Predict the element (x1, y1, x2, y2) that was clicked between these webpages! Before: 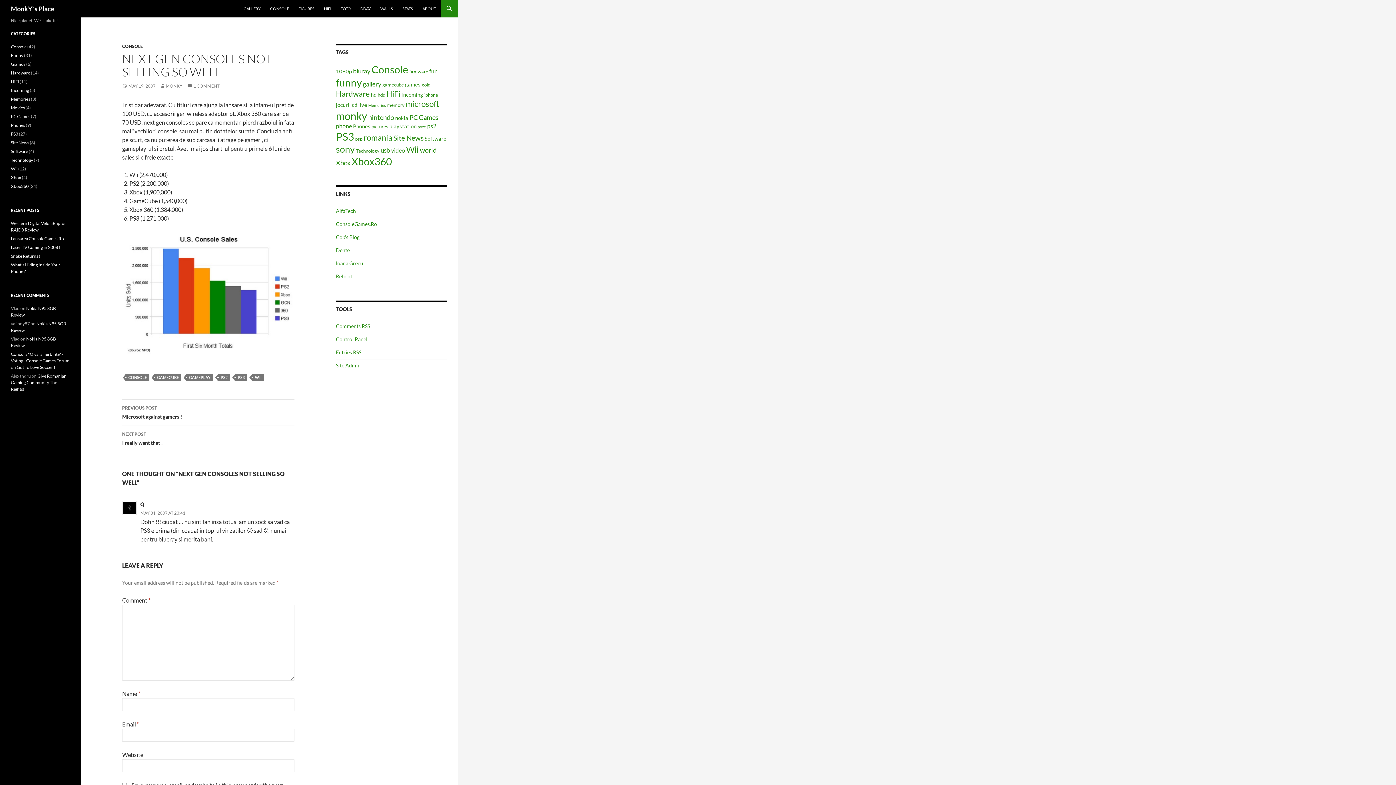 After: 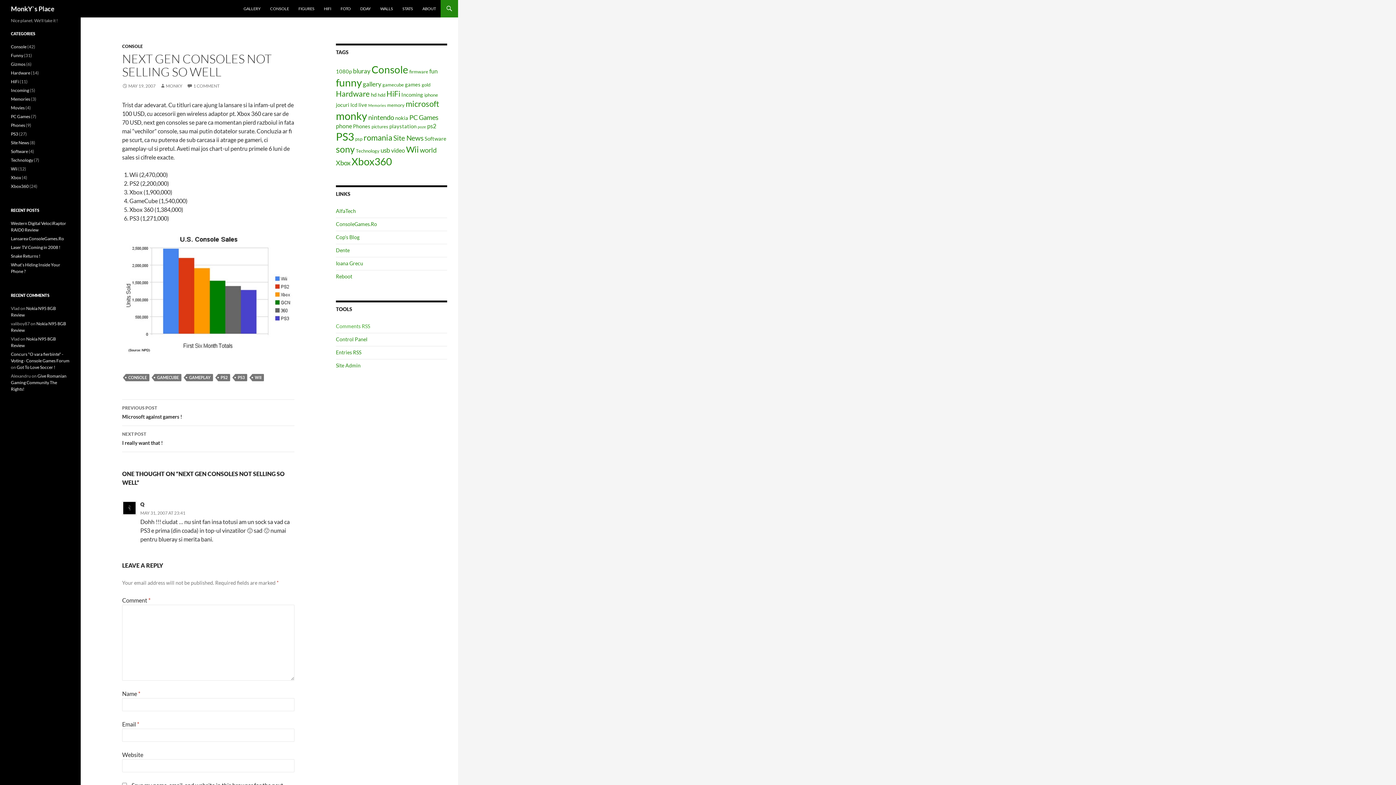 Action: label: Comments RSS bbox: (336, 323, 370, 329)